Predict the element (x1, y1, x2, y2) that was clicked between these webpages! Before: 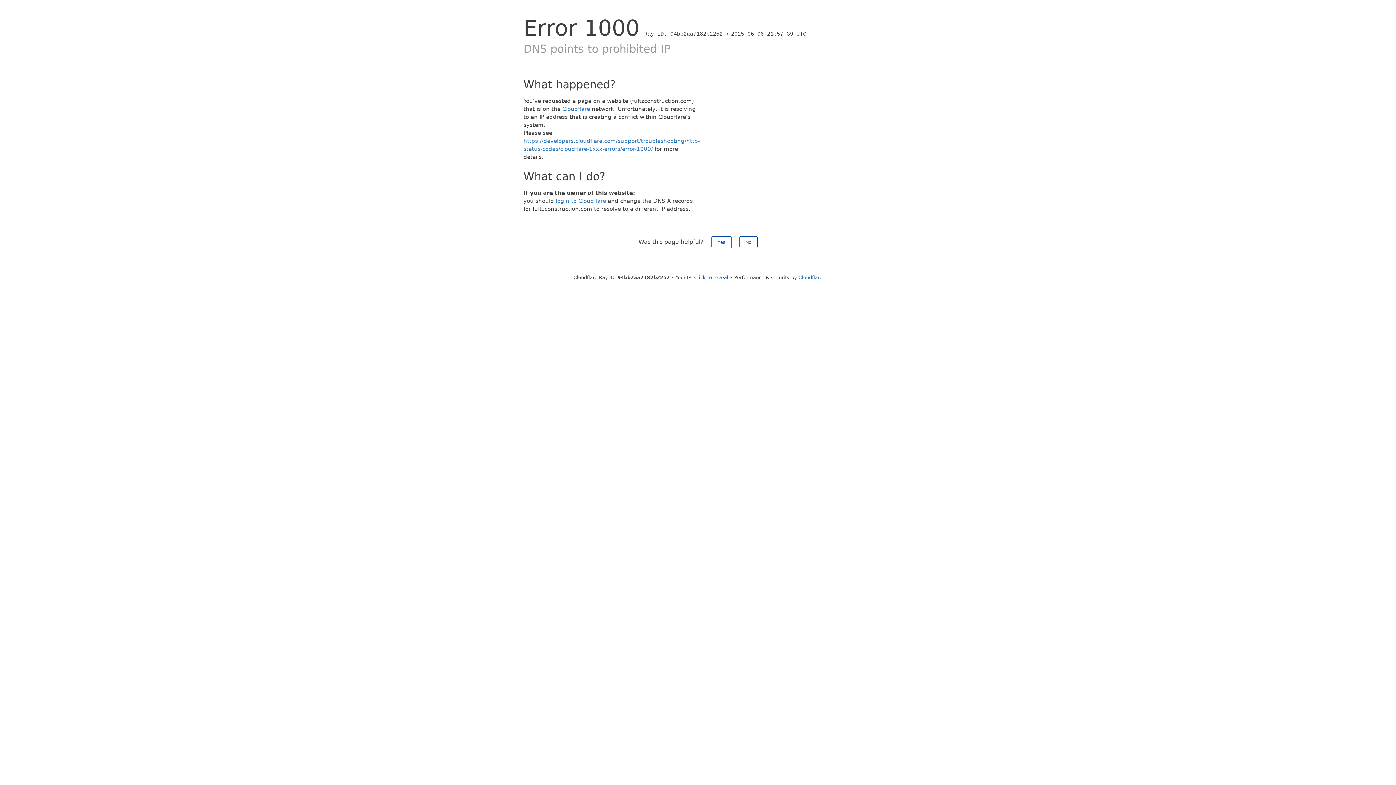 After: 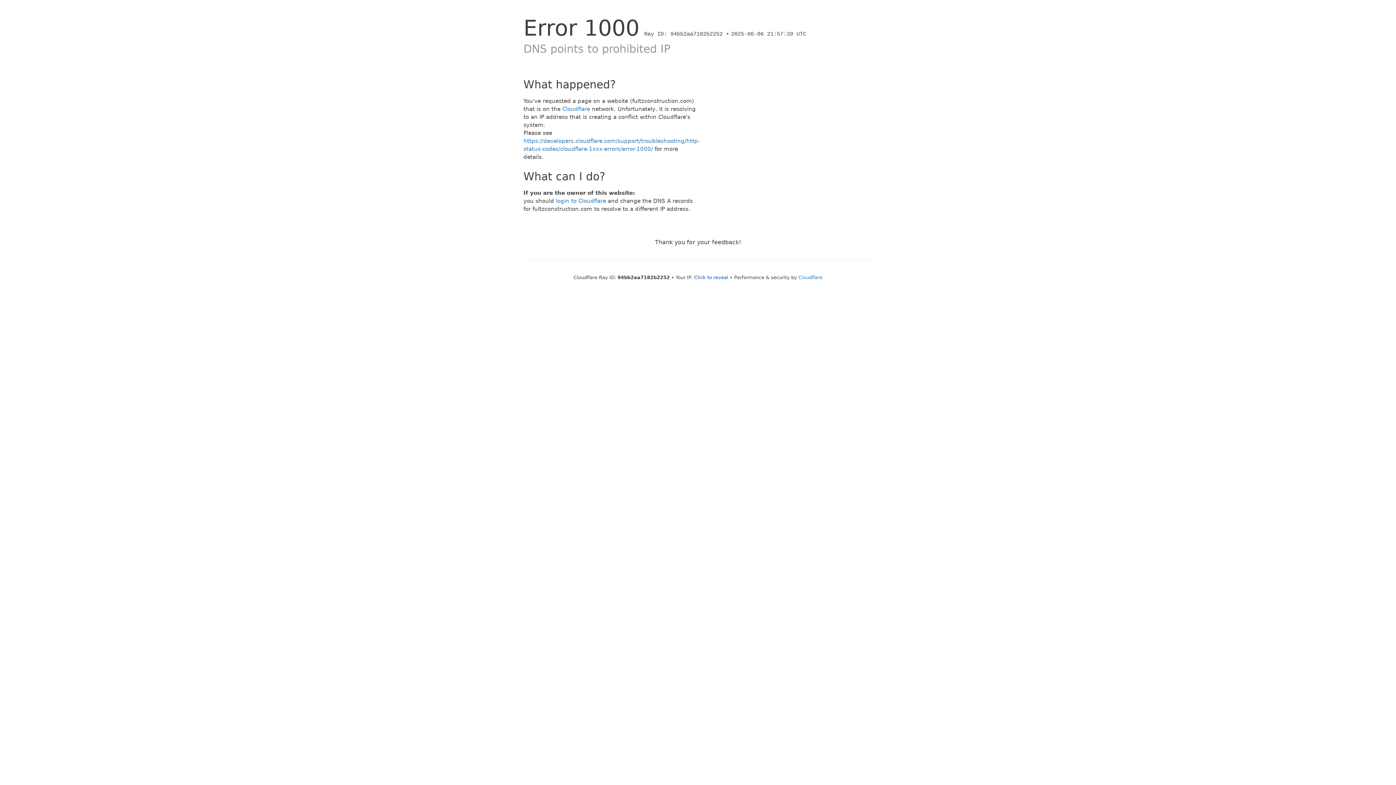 Action: label: Yes bbox: (711, 236, 731, 248)